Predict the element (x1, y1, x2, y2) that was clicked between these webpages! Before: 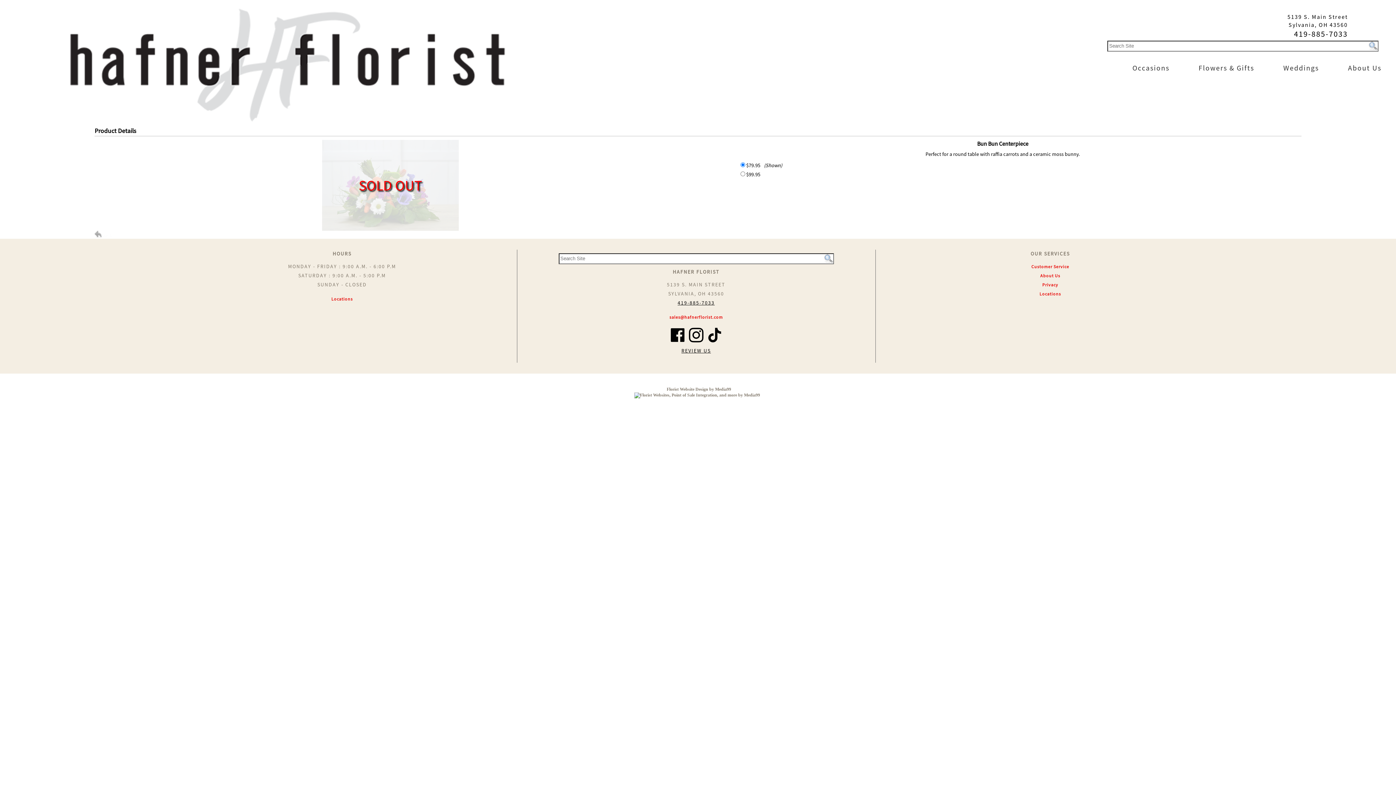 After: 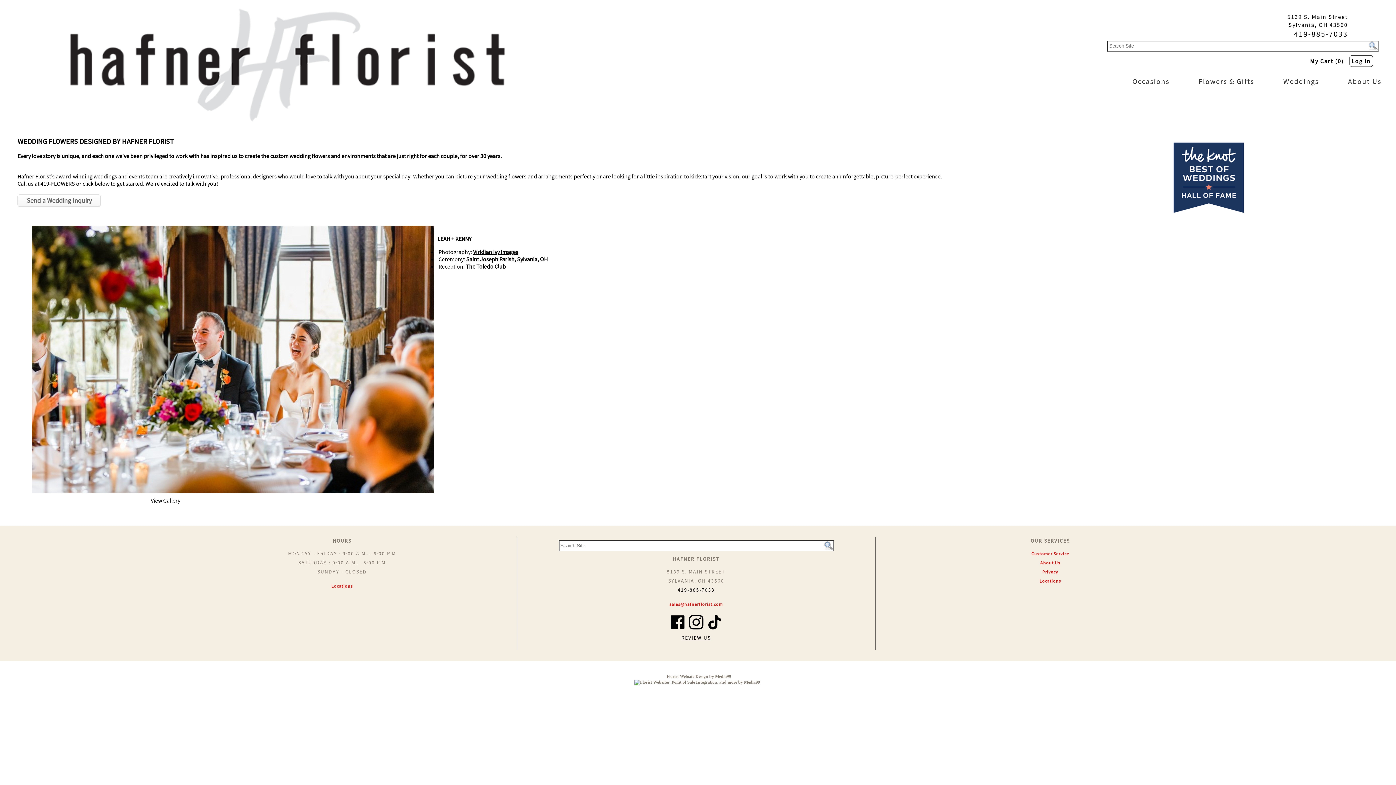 Action: label: Weddings bbox: (1269, 62, 1333, 73)